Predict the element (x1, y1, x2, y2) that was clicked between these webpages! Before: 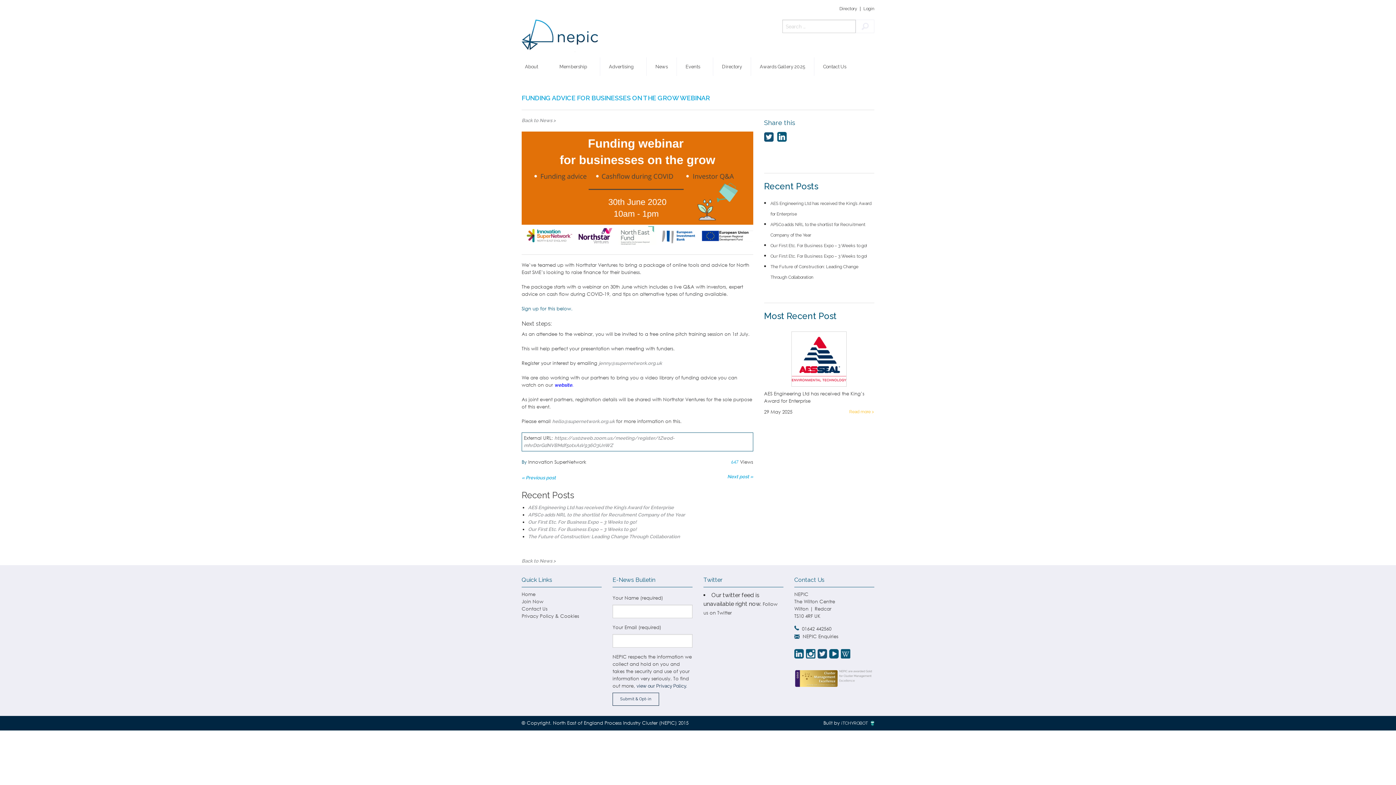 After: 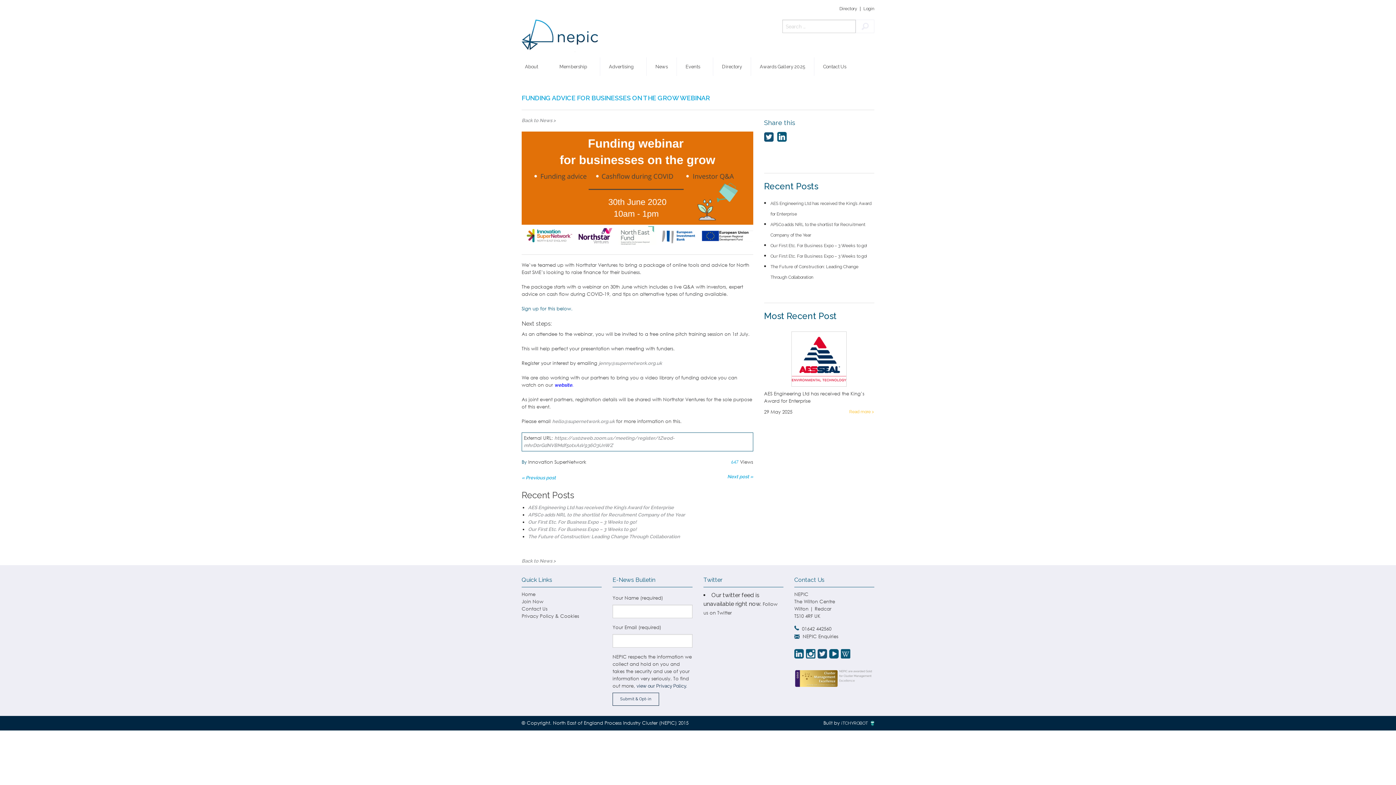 Action: bbox: (817, 649, 827, 658)